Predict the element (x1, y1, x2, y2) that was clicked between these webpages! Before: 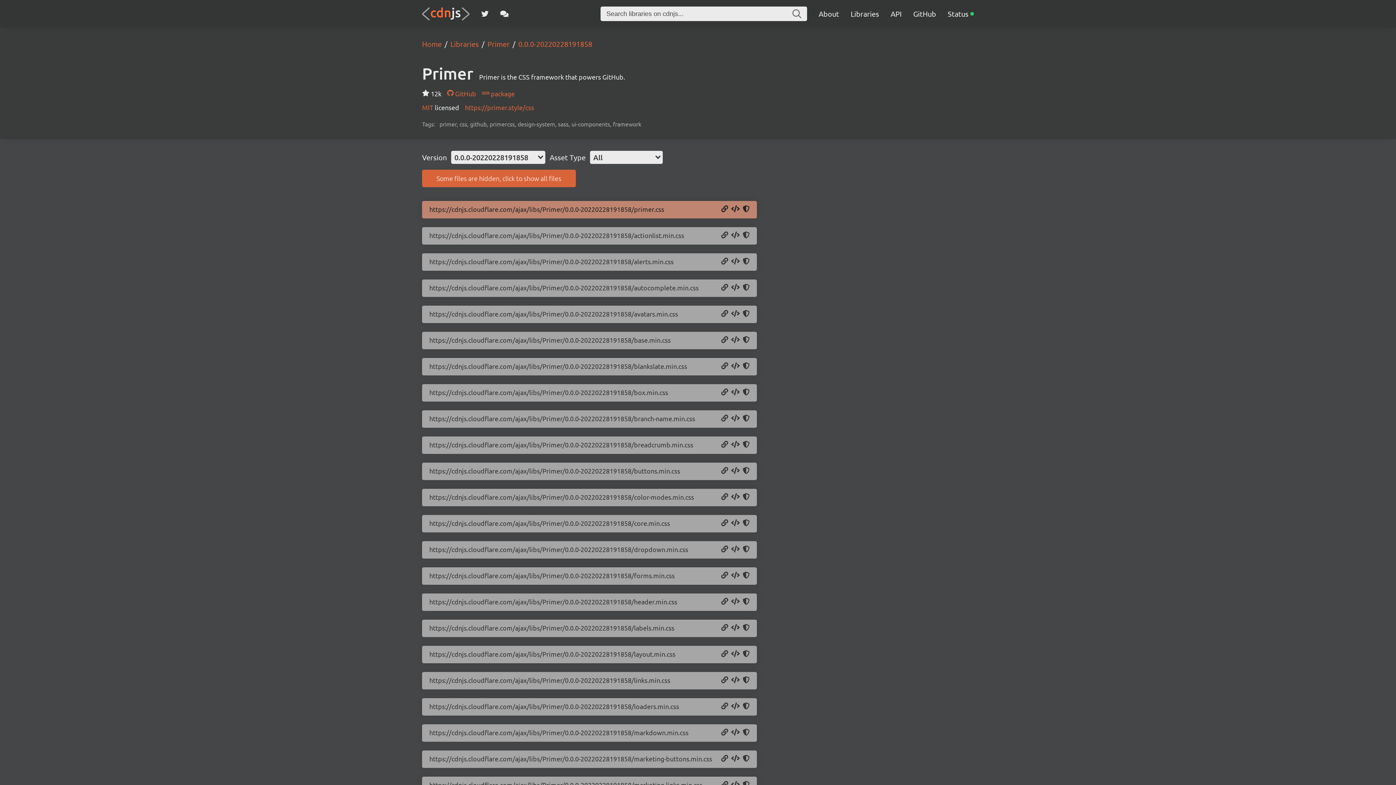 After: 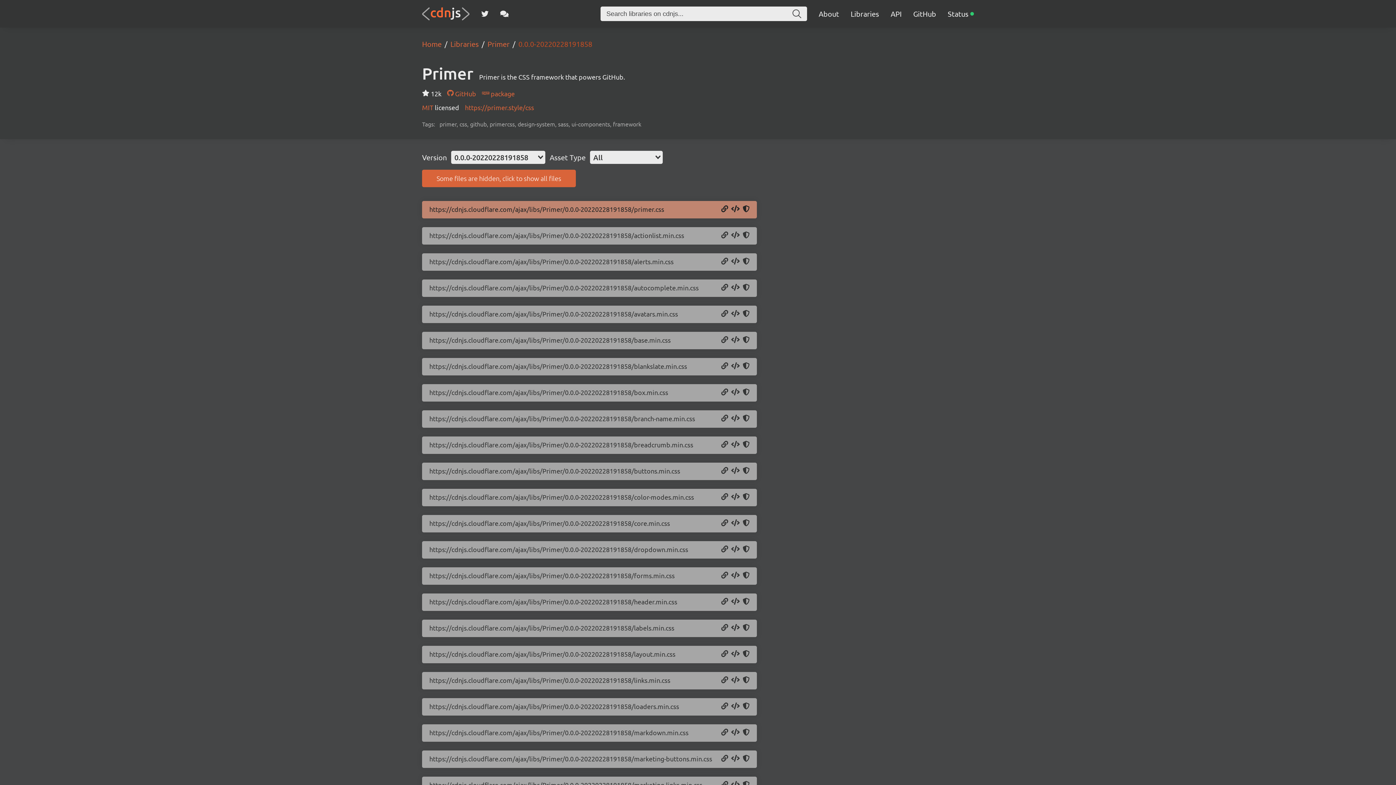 Action: label: 0.0.0-20220228191858 bbox: (509, 39, 592, 48)